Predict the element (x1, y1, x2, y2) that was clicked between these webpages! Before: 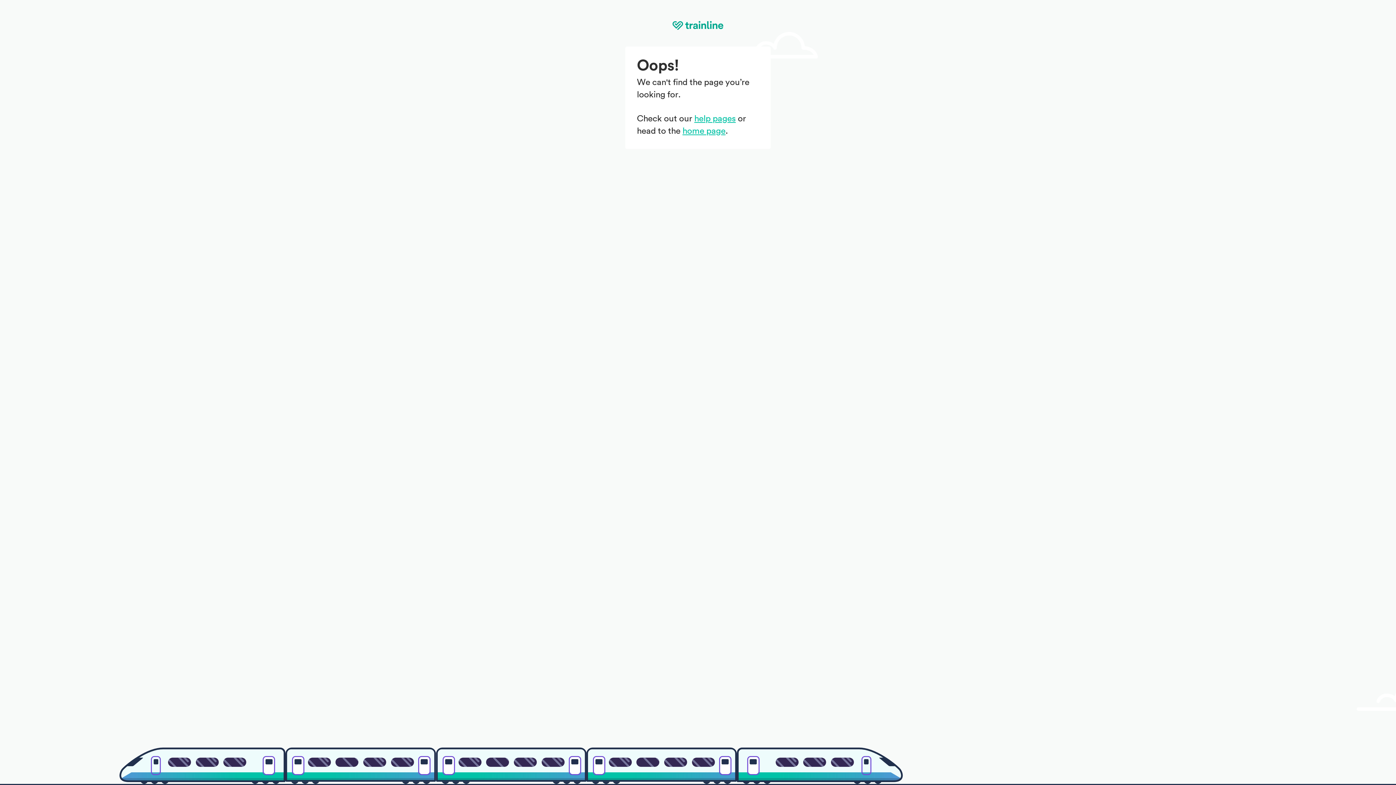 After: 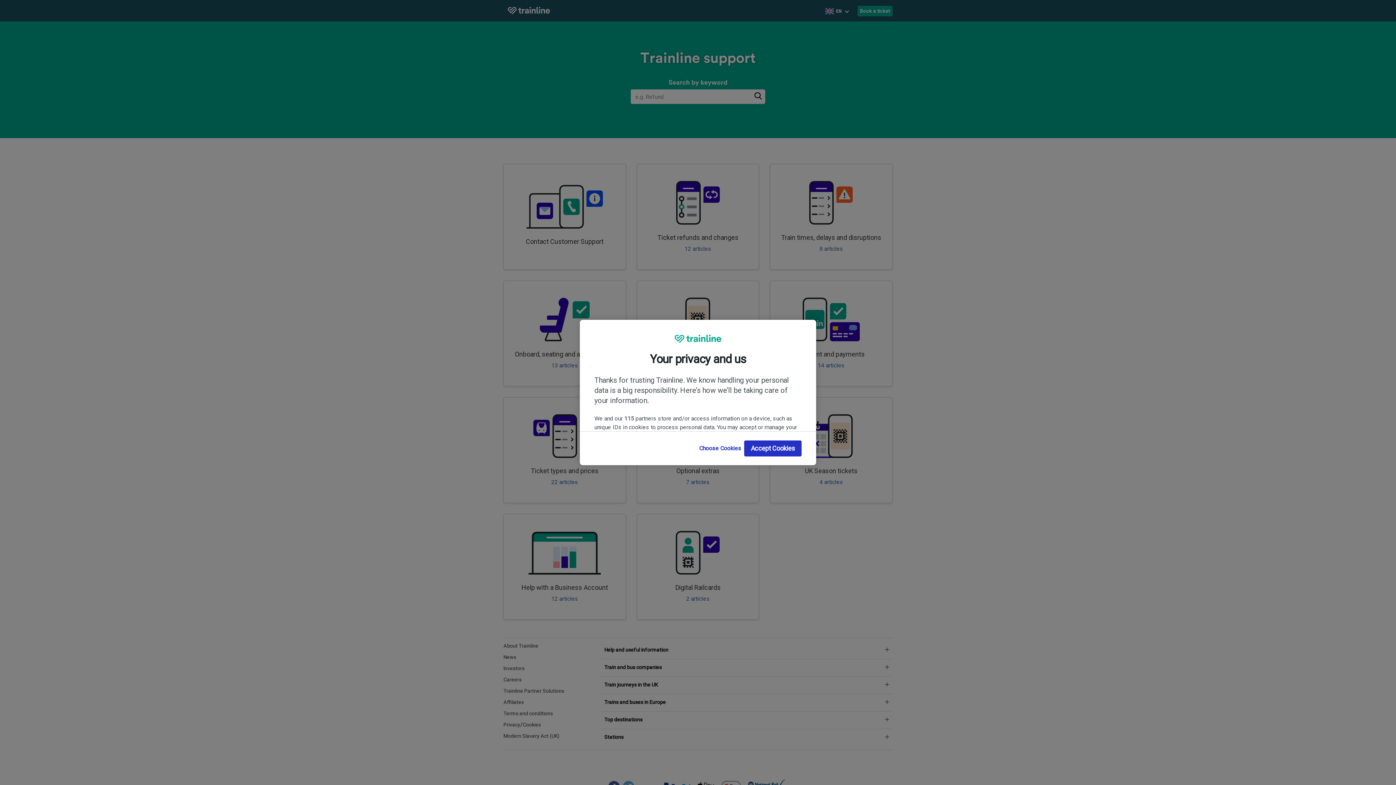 Action: label: help pages bbox: (694, 114, 735, 123)